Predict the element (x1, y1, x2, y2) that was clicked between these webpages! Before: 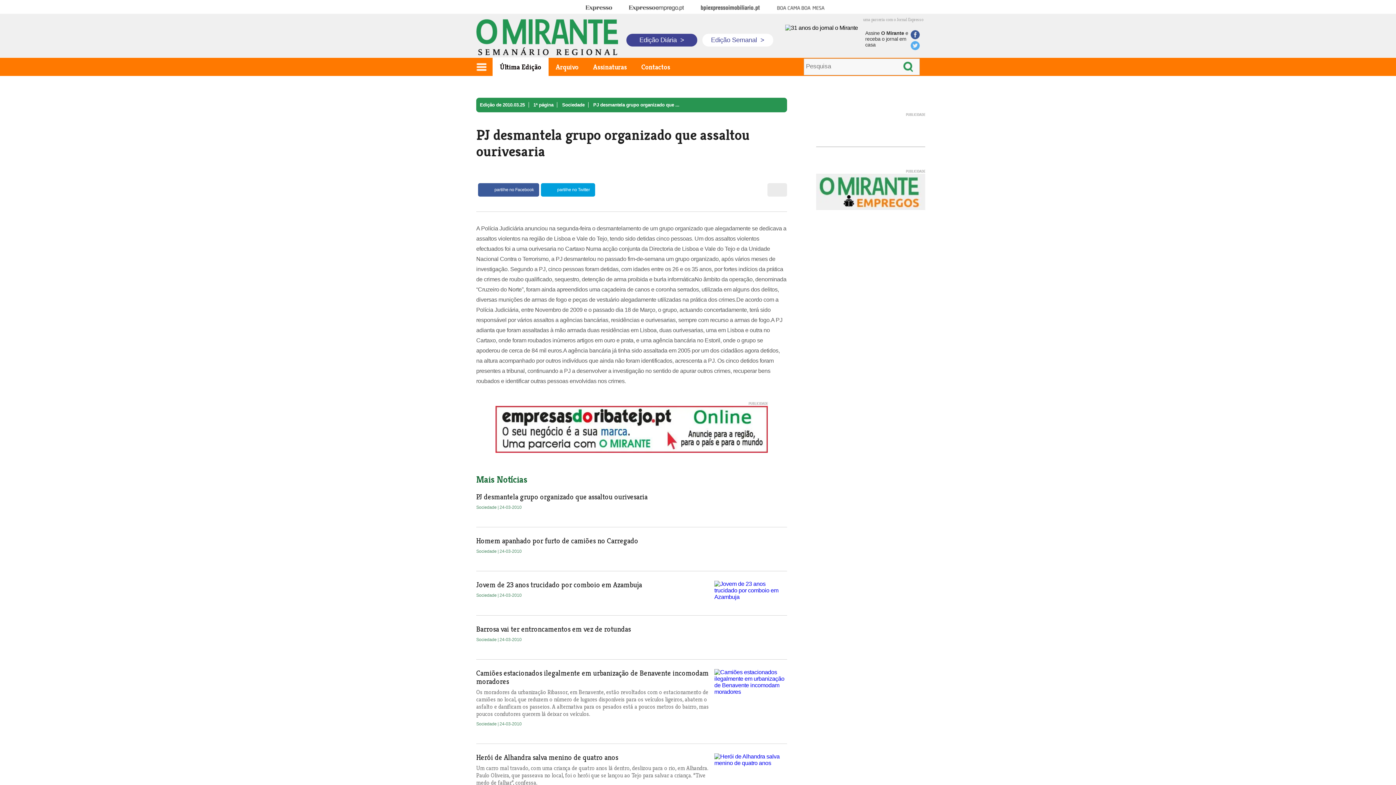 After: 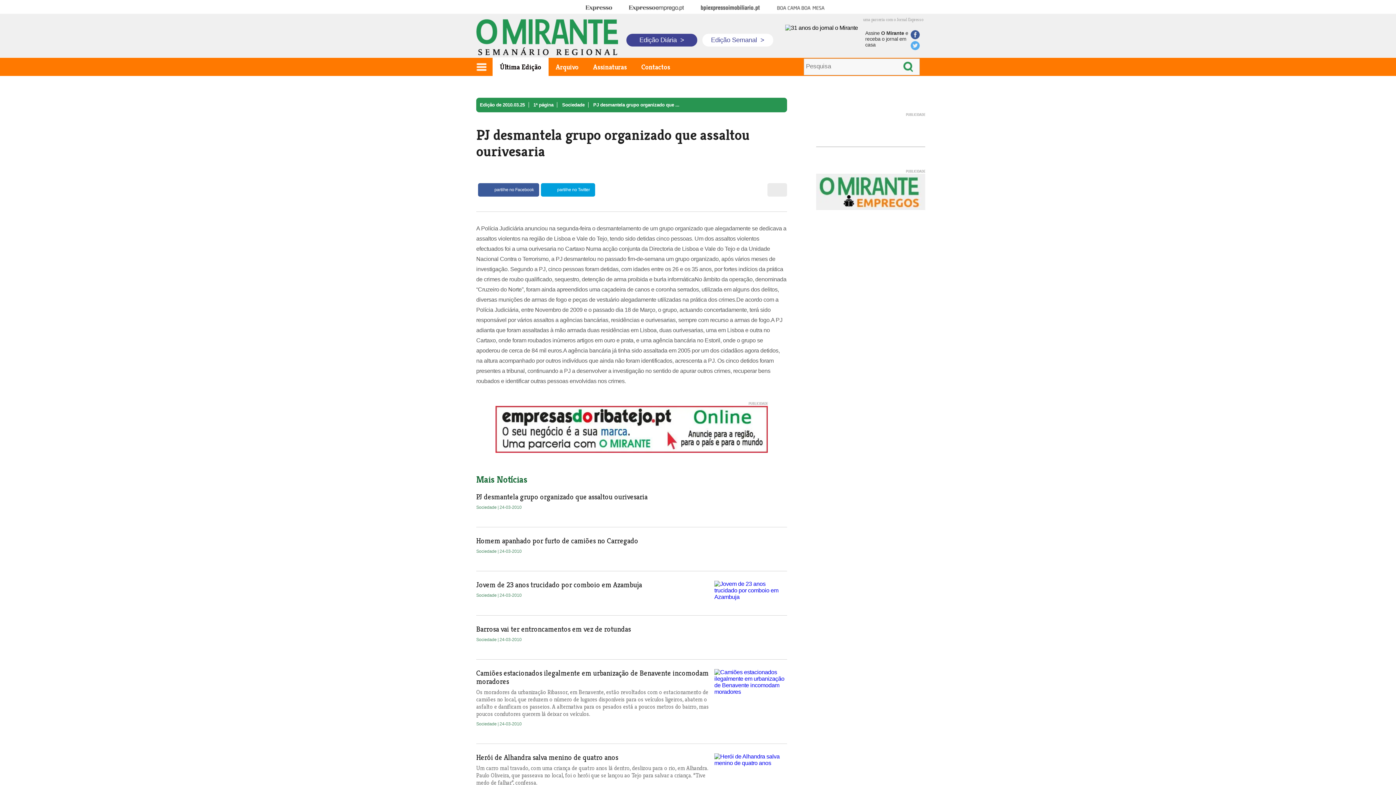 Action: bbox: (476, 493, 787, 501) label: PJ desmantela grupo organizado que assaltou ourivesaria